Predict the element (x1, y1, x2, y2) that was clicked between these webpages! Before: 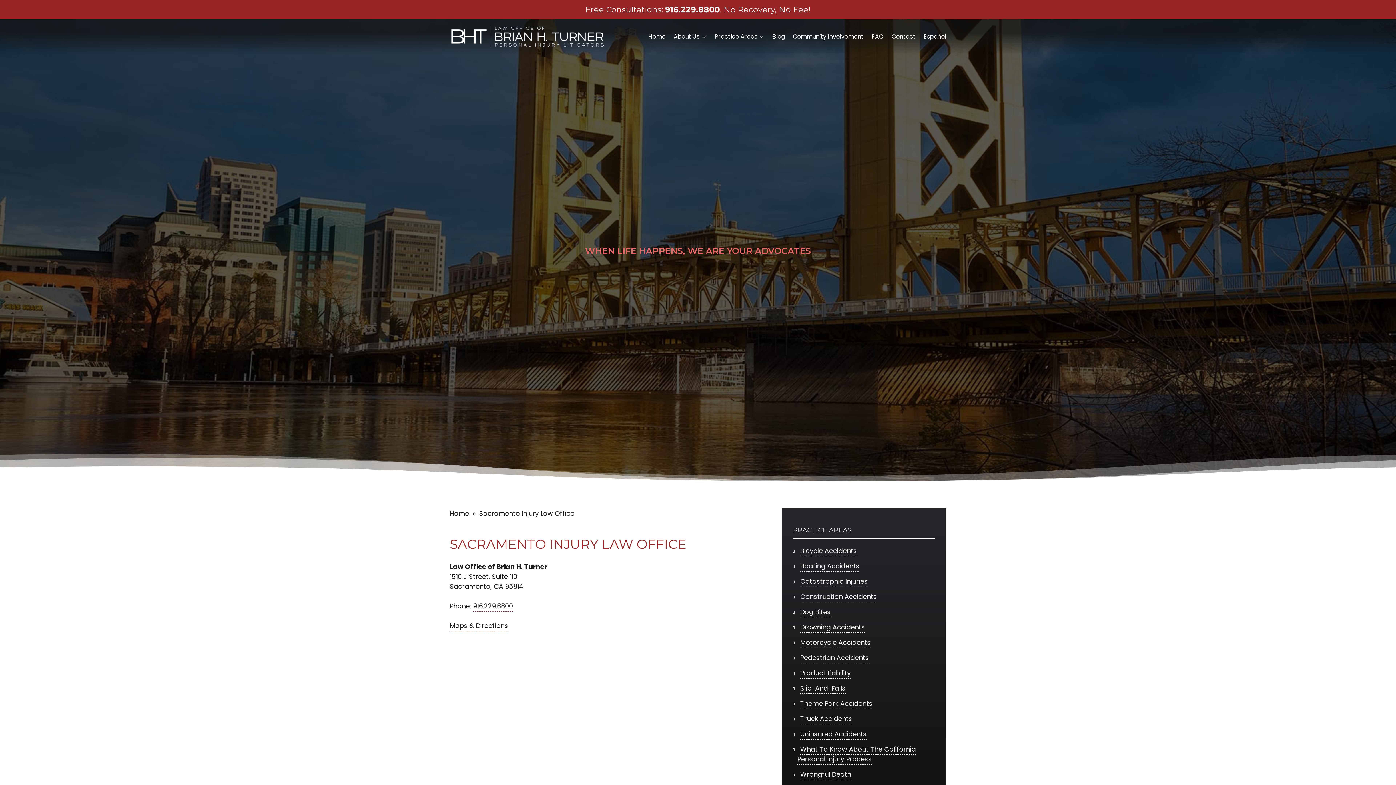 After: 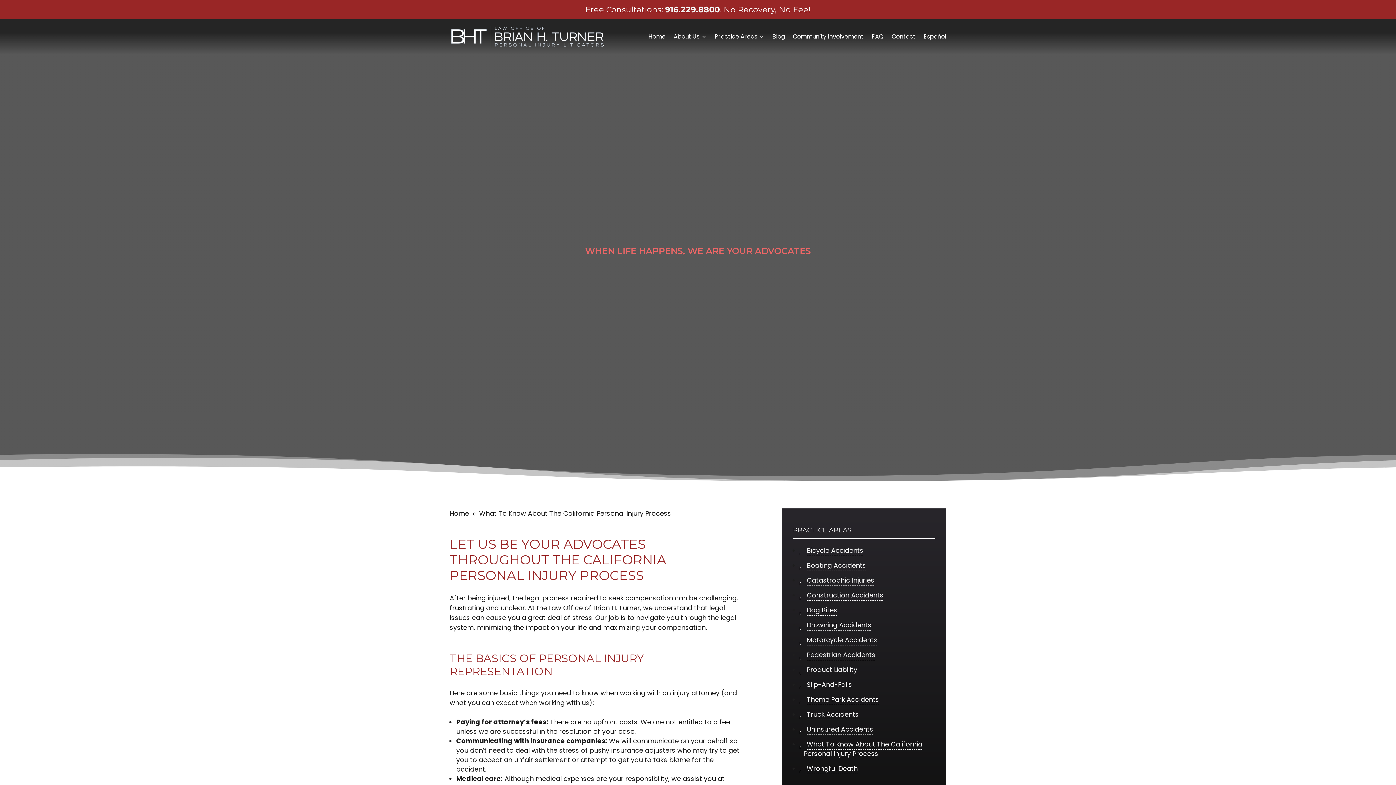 Action: bbox: (797, 745, 916, 765) label: What To Know About The California Personal Injury Process